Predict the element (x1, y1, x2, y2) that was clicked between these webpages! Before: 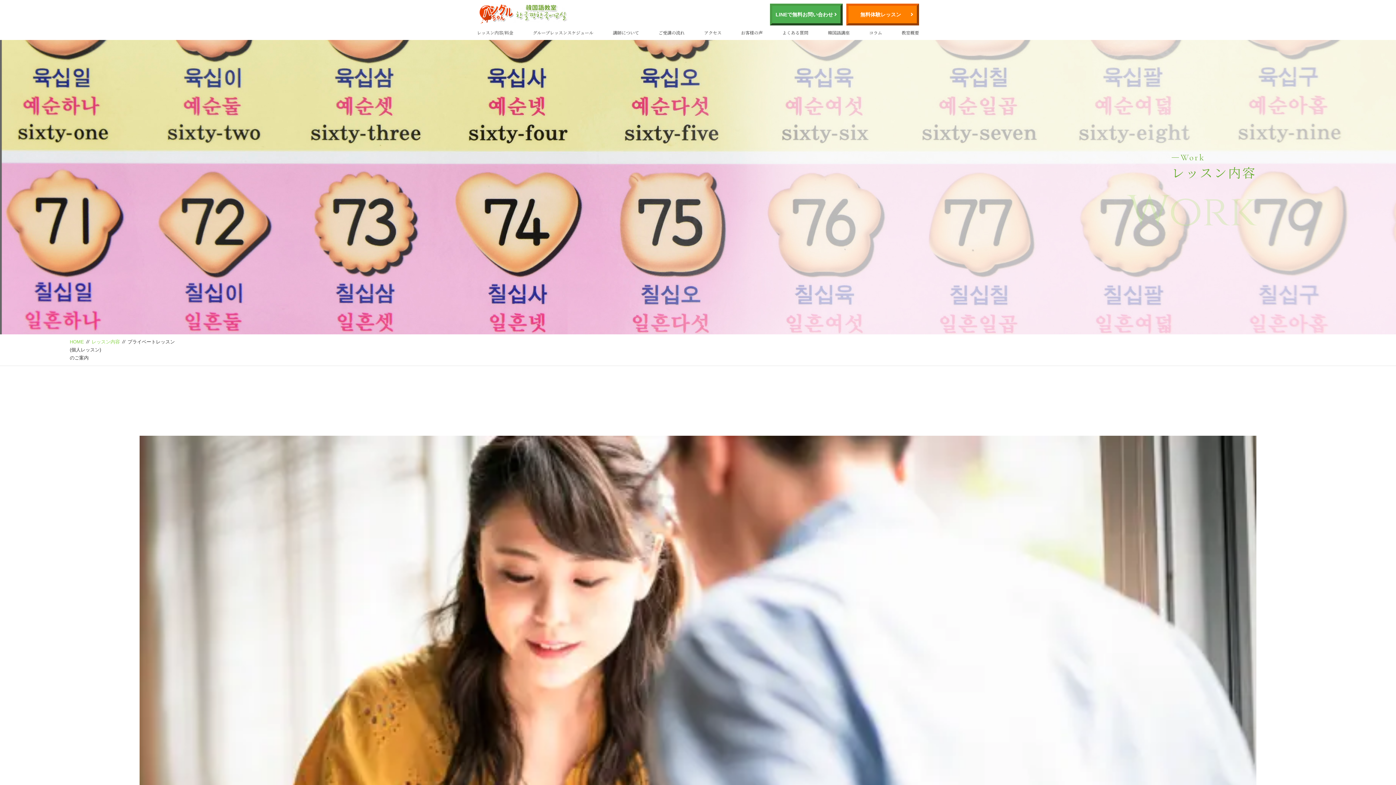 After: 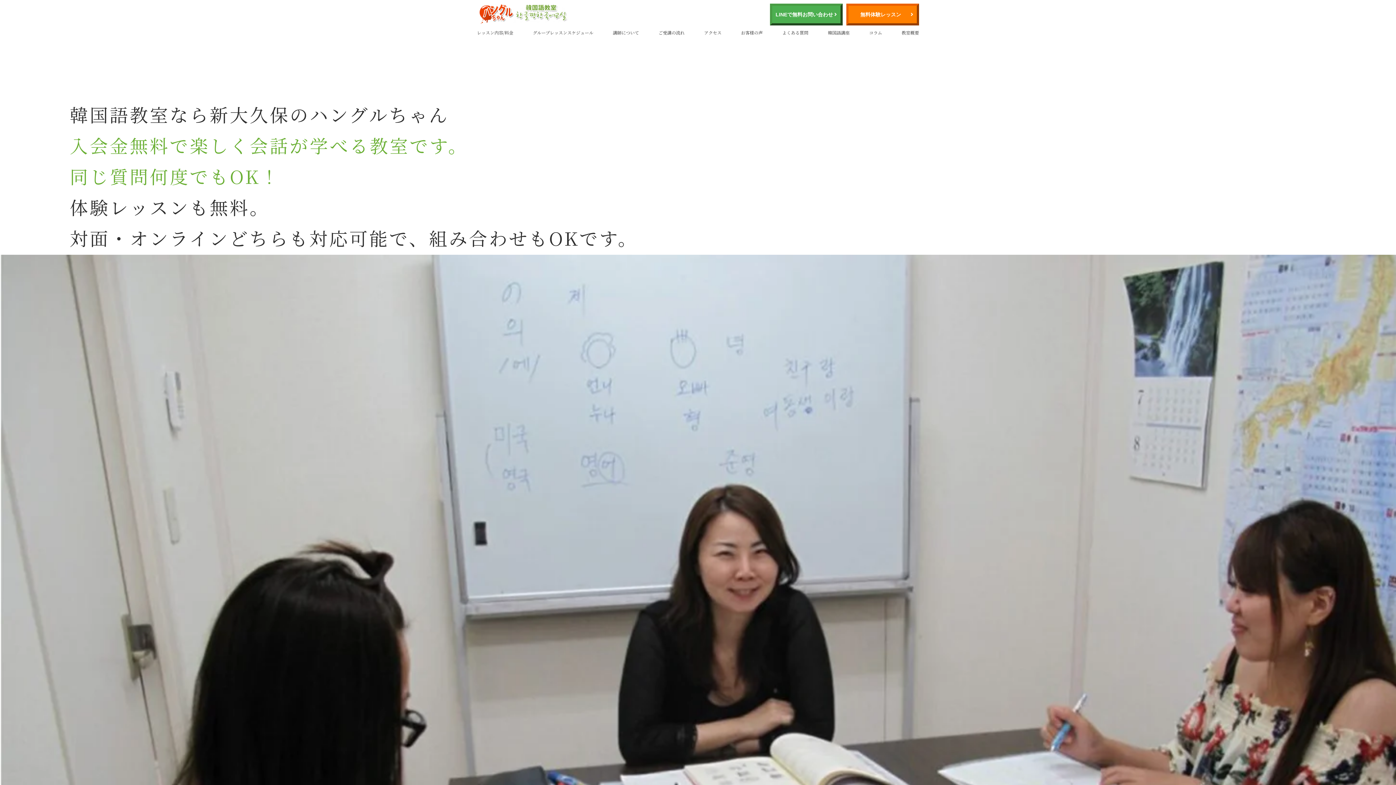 Action: bbox: (477, 3, 568, 25)